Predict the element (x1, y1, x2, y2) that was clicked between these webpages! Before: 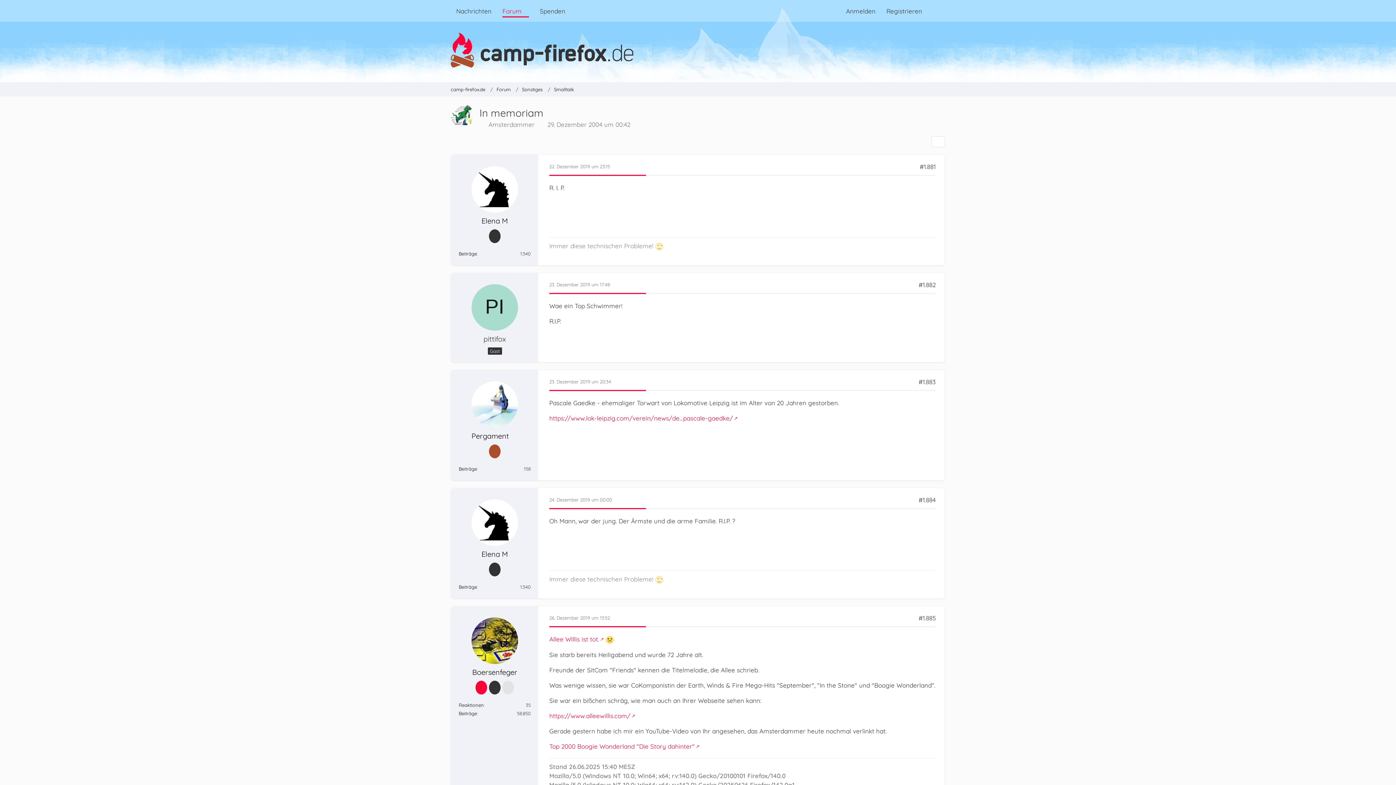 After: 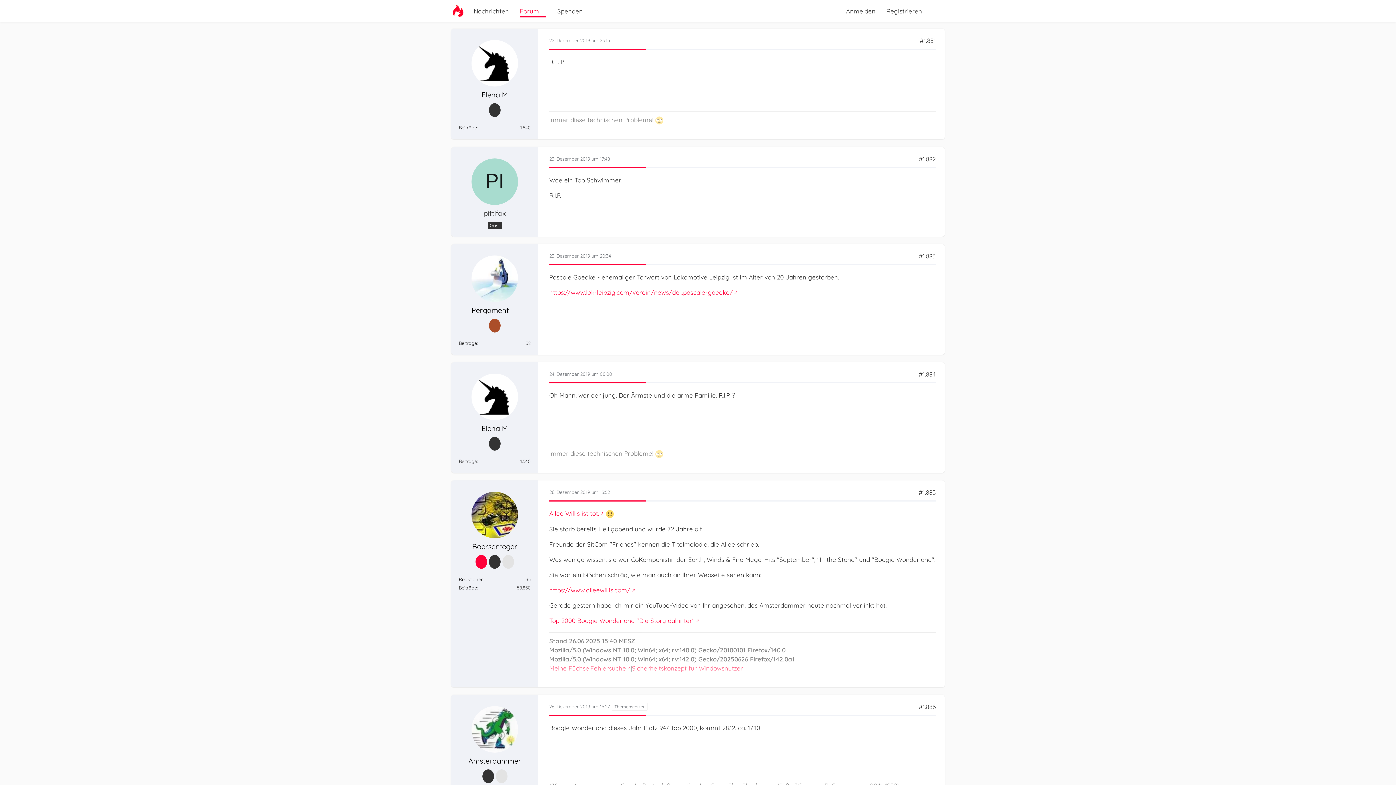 Action: label: 22. Dezember 2019 um 23:15 bbox: (549, 163, 610, 169)